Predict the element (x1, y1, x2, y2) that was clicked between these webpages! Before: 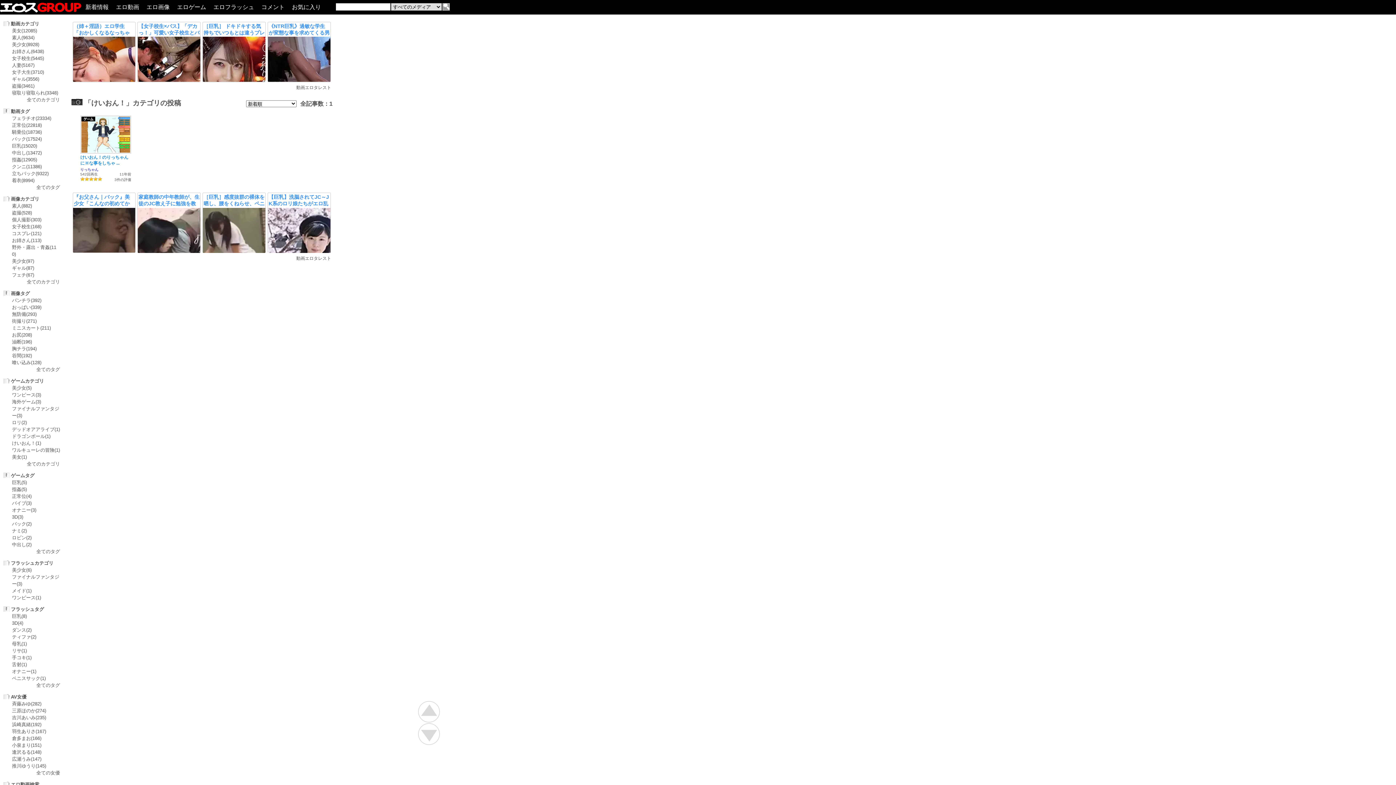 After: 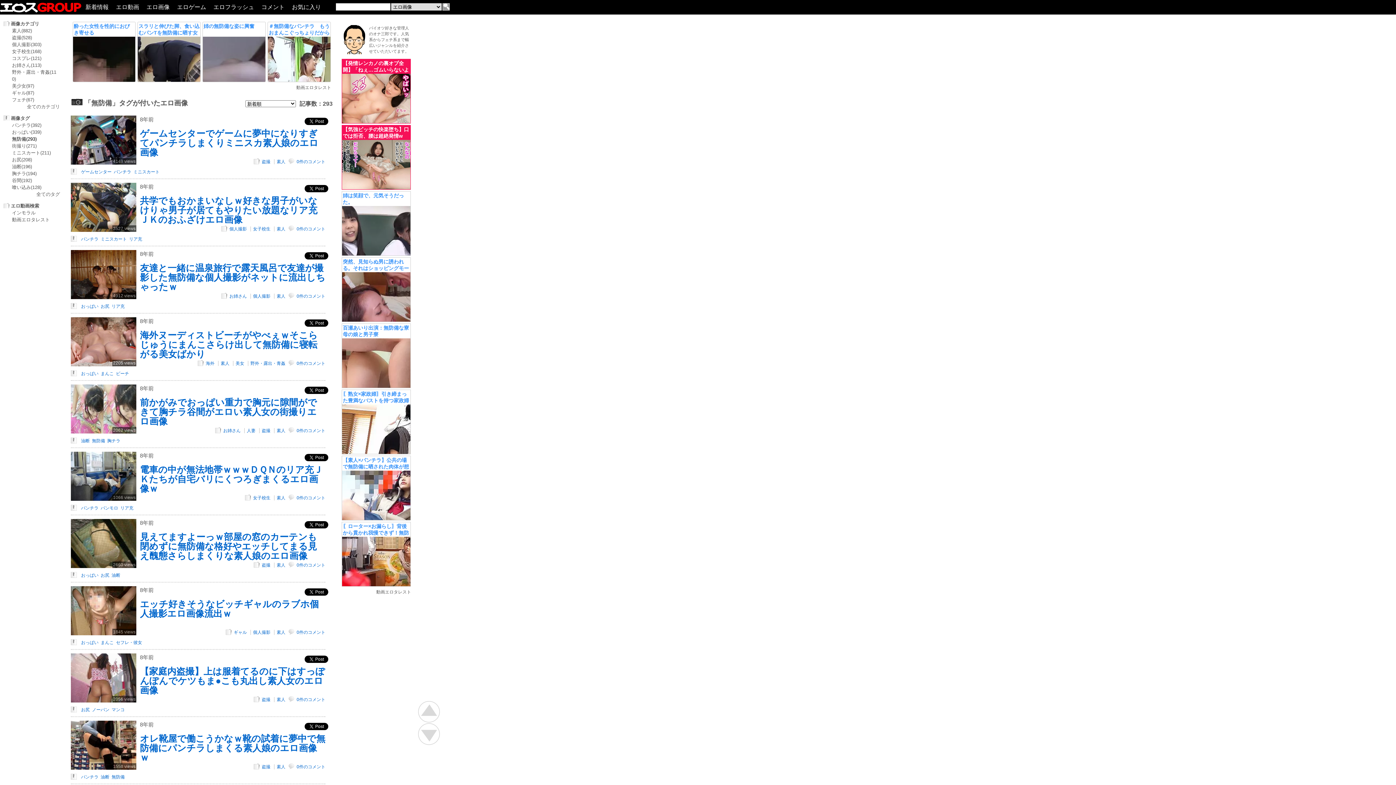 Action: label: 無防備(293) bbox: (12, 311, 36, 317)